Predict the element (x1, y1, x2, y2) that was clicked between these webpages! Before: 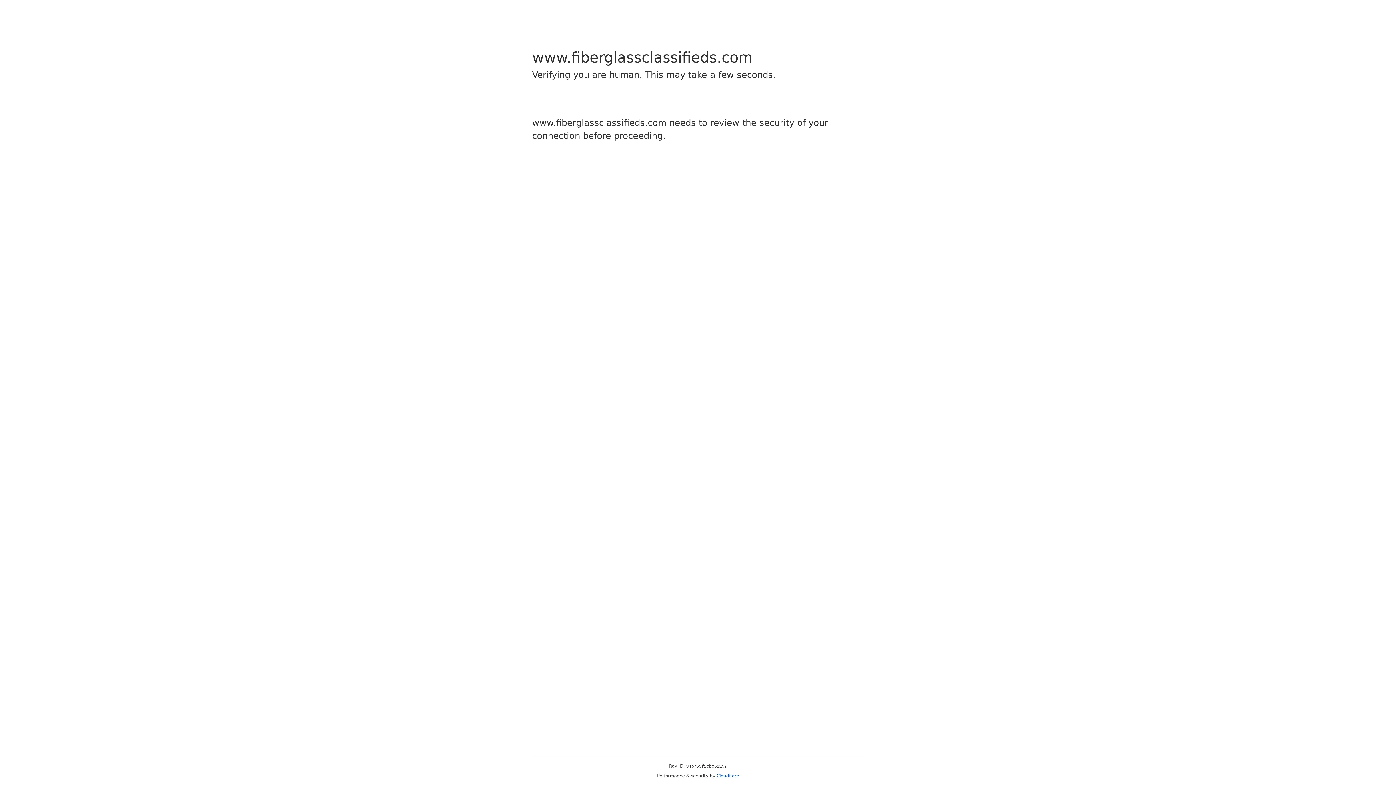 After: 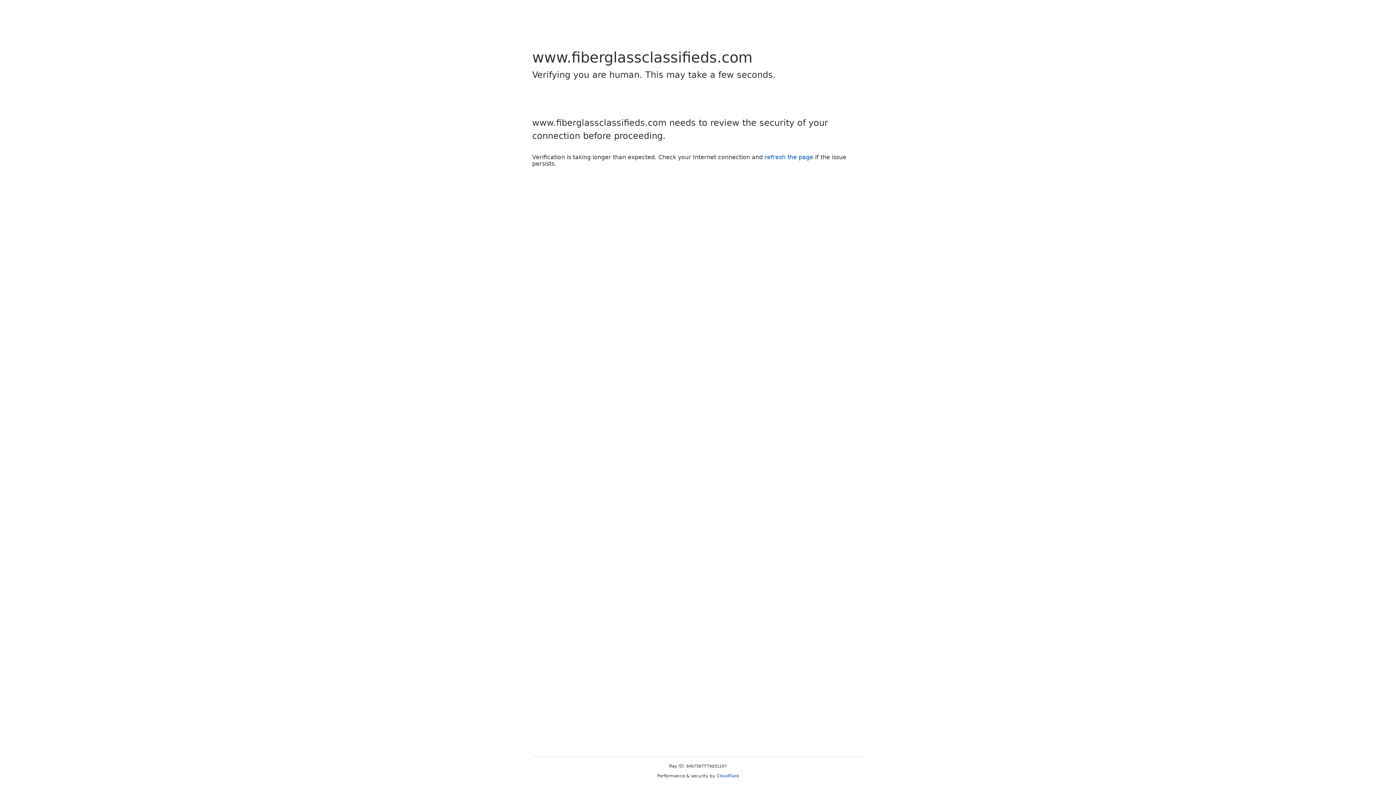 Action: bbox: (716, 773, 739, 778) label: Cloudflare